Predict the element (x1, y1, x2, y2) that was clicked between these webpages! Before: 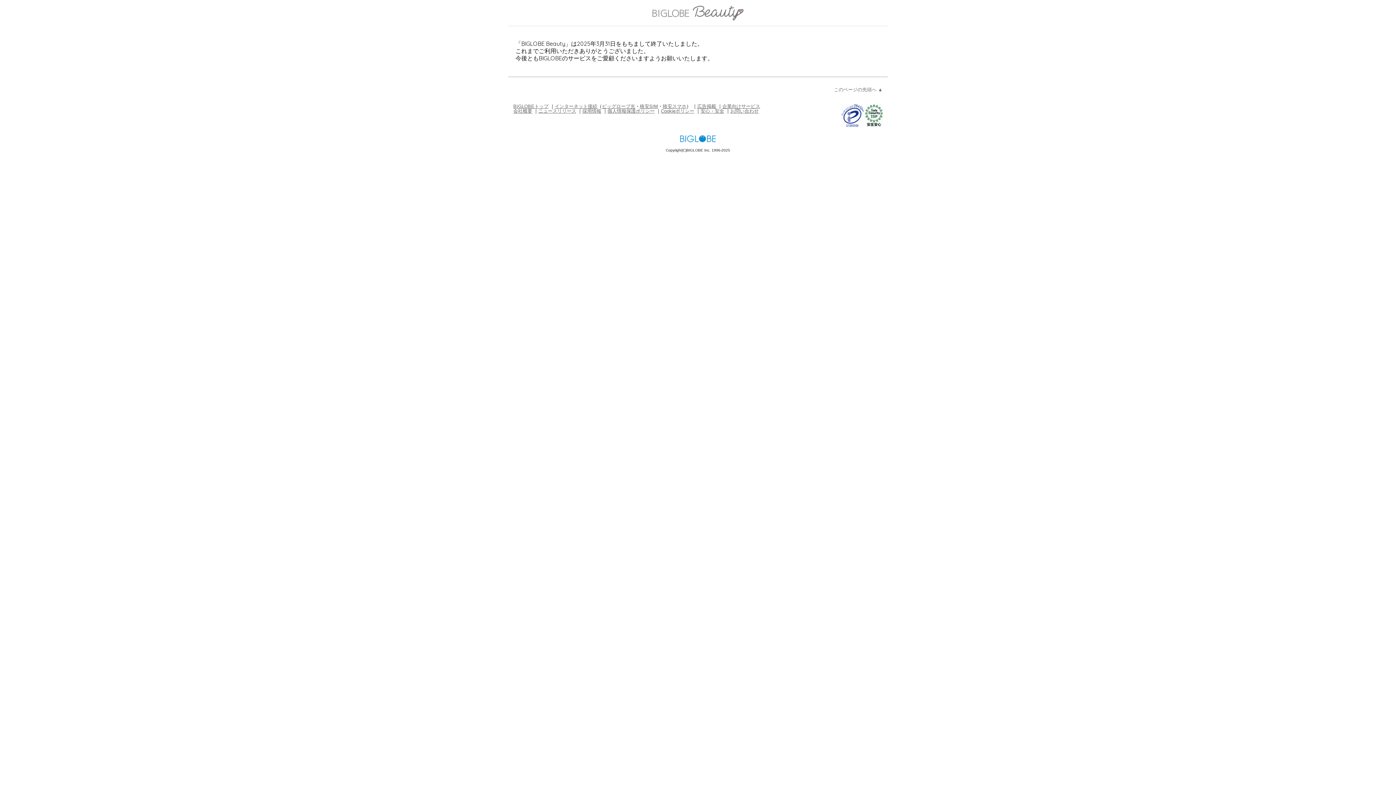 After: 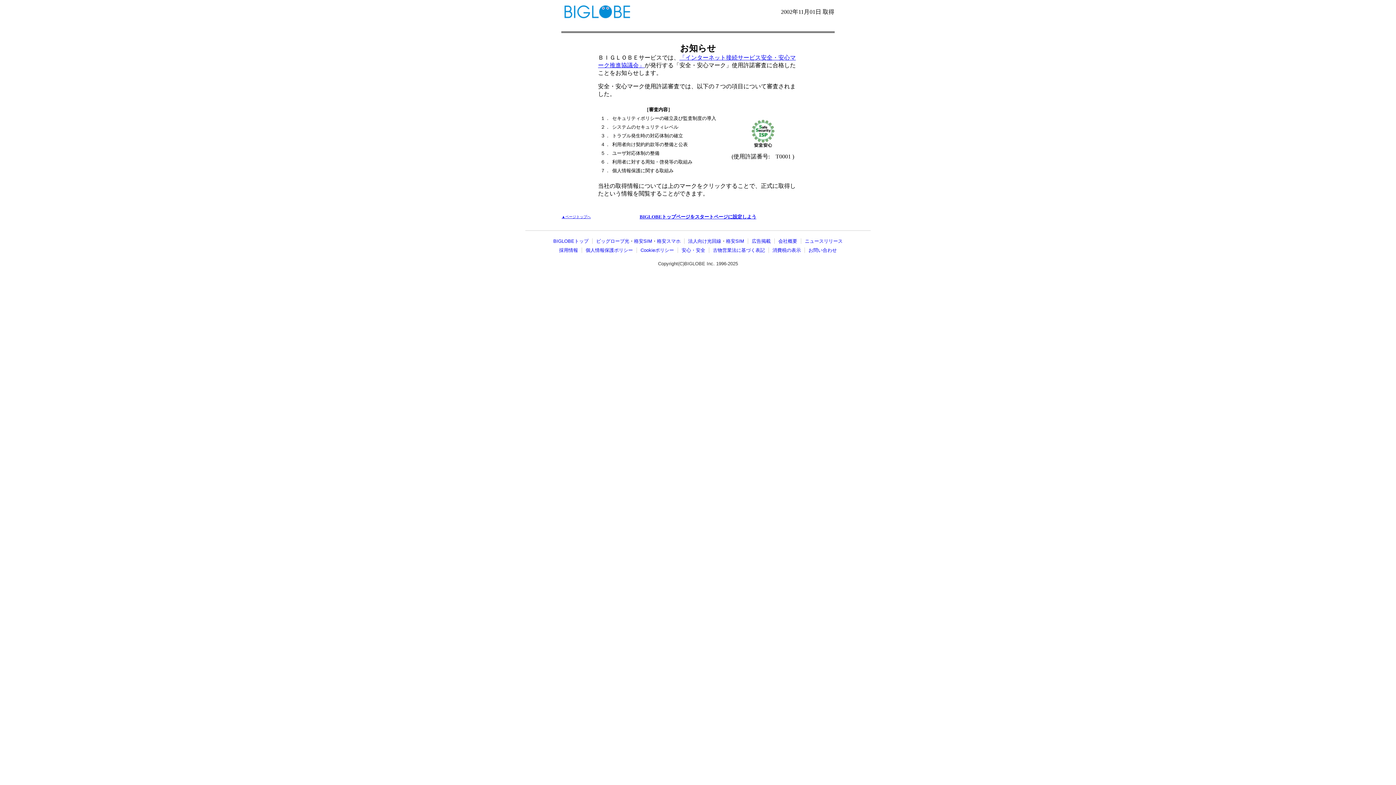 Action: bbox: (865, 122, 882, 127)